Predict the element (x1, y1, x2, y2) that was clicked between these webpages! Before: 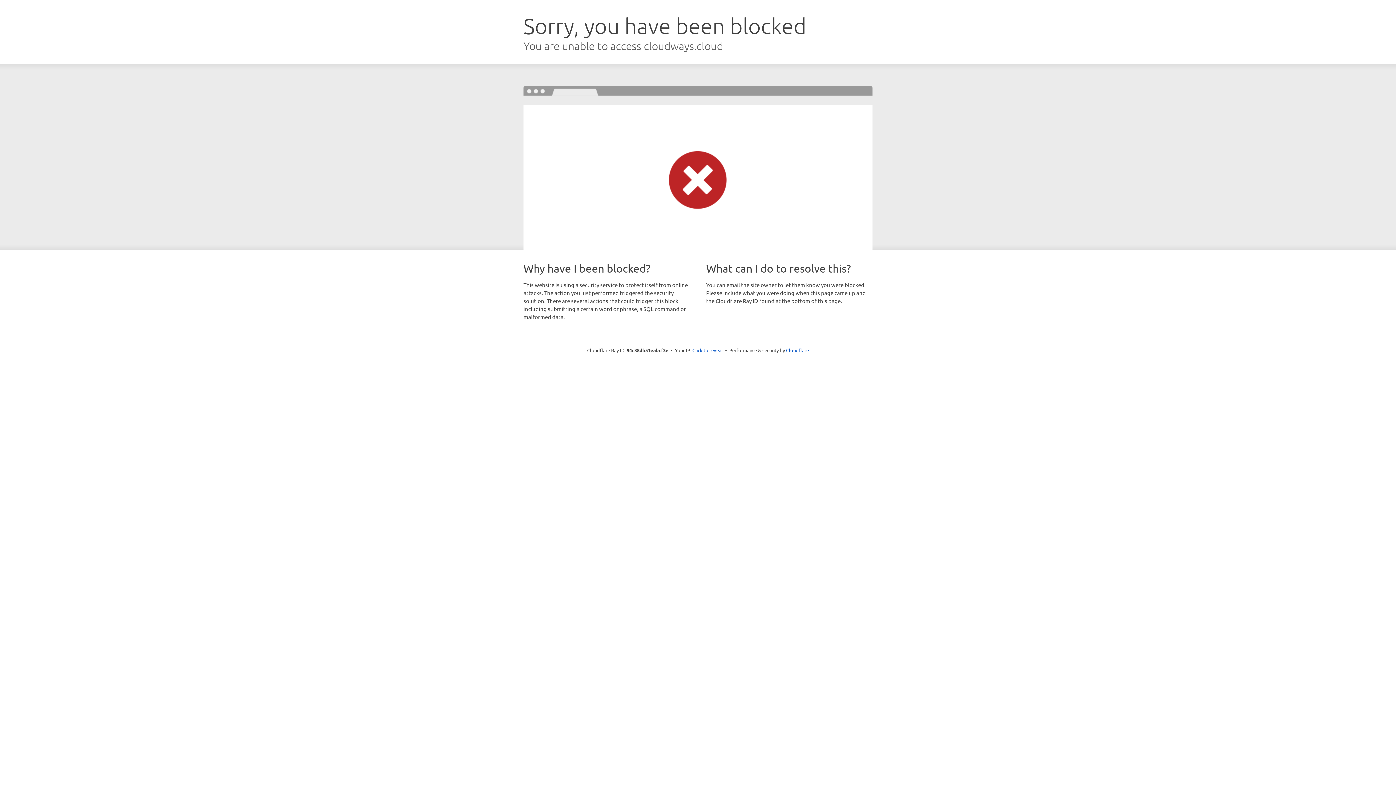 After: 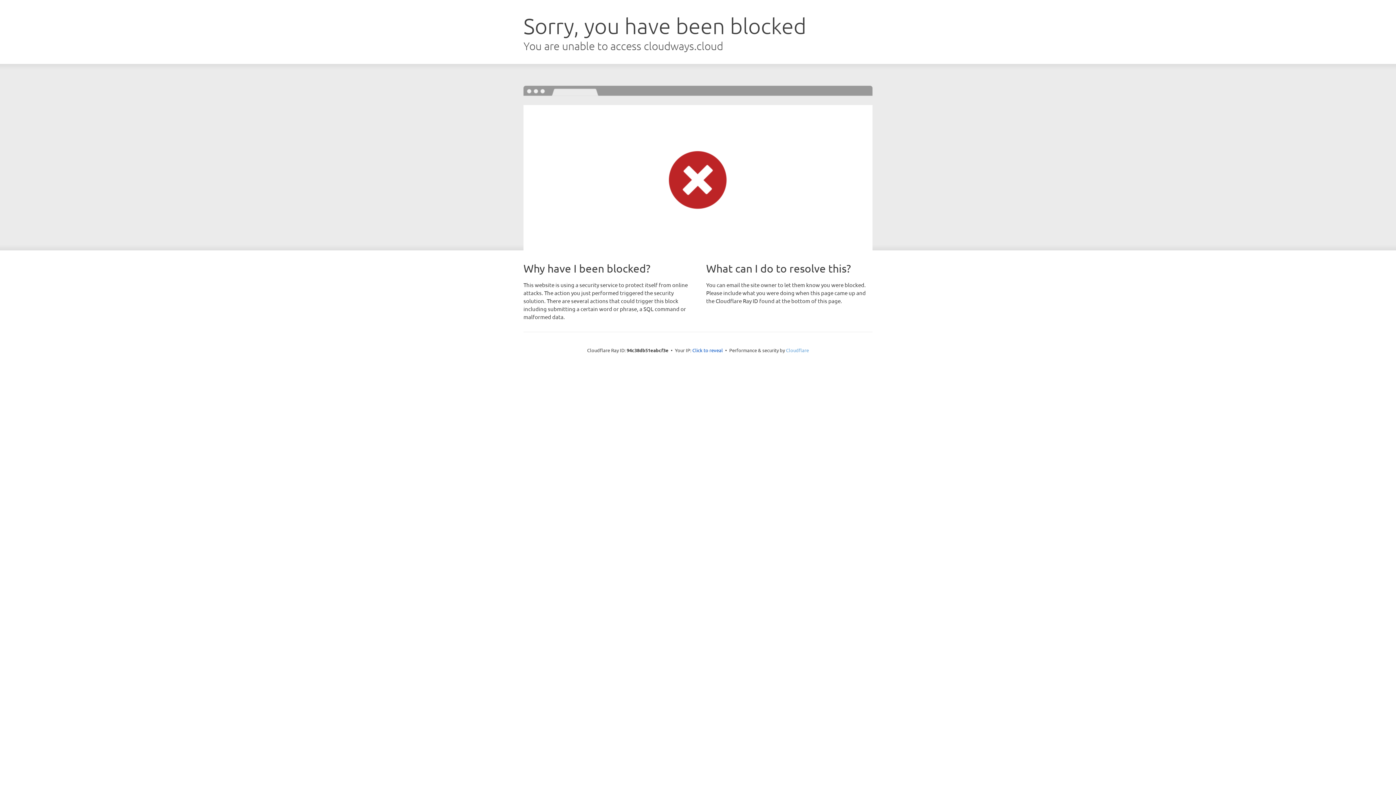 Action: label: Cloudflare bbox: (786, 347, 809, 353)